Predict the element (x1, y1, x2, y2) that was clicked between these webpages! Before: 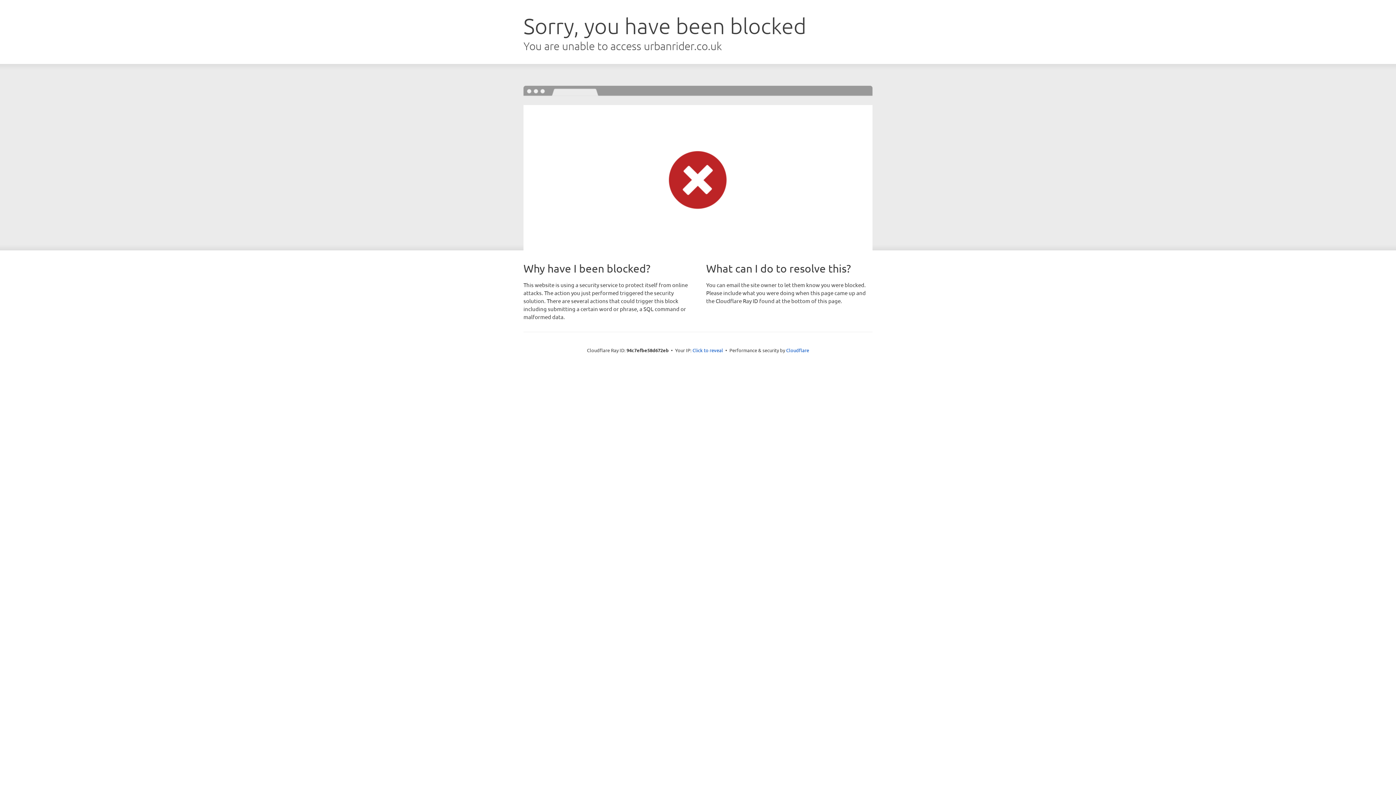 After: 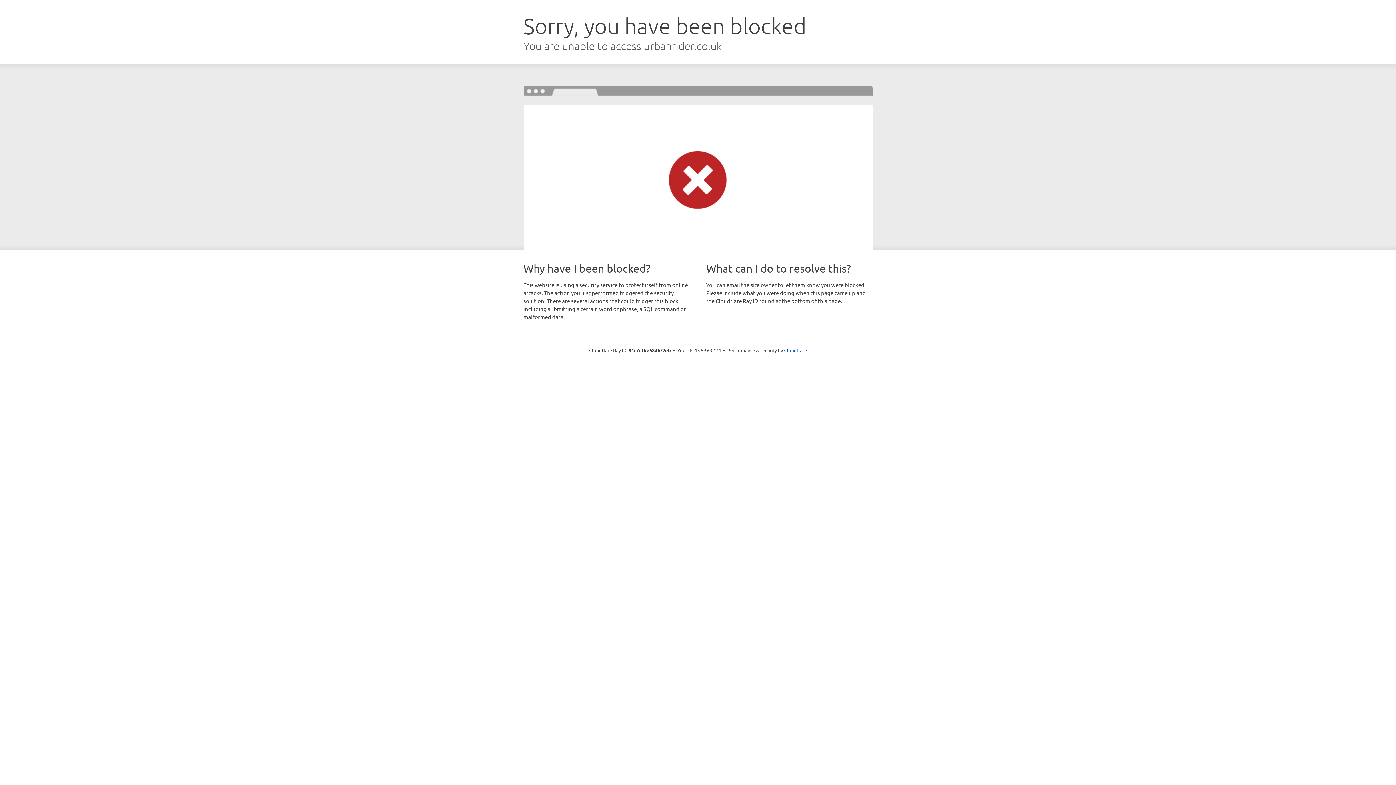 Action: bbox: (692, 346, 723, 353) label: Click to reveal